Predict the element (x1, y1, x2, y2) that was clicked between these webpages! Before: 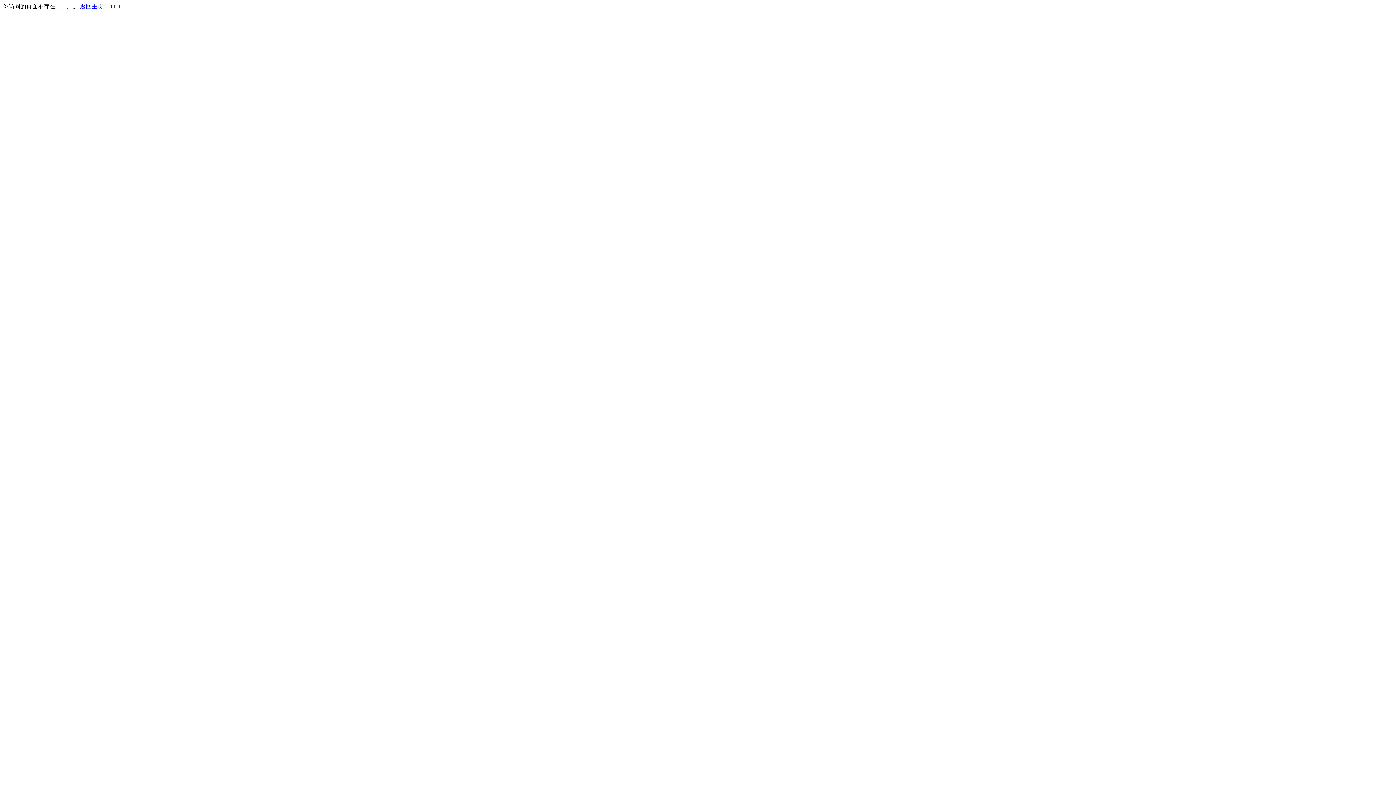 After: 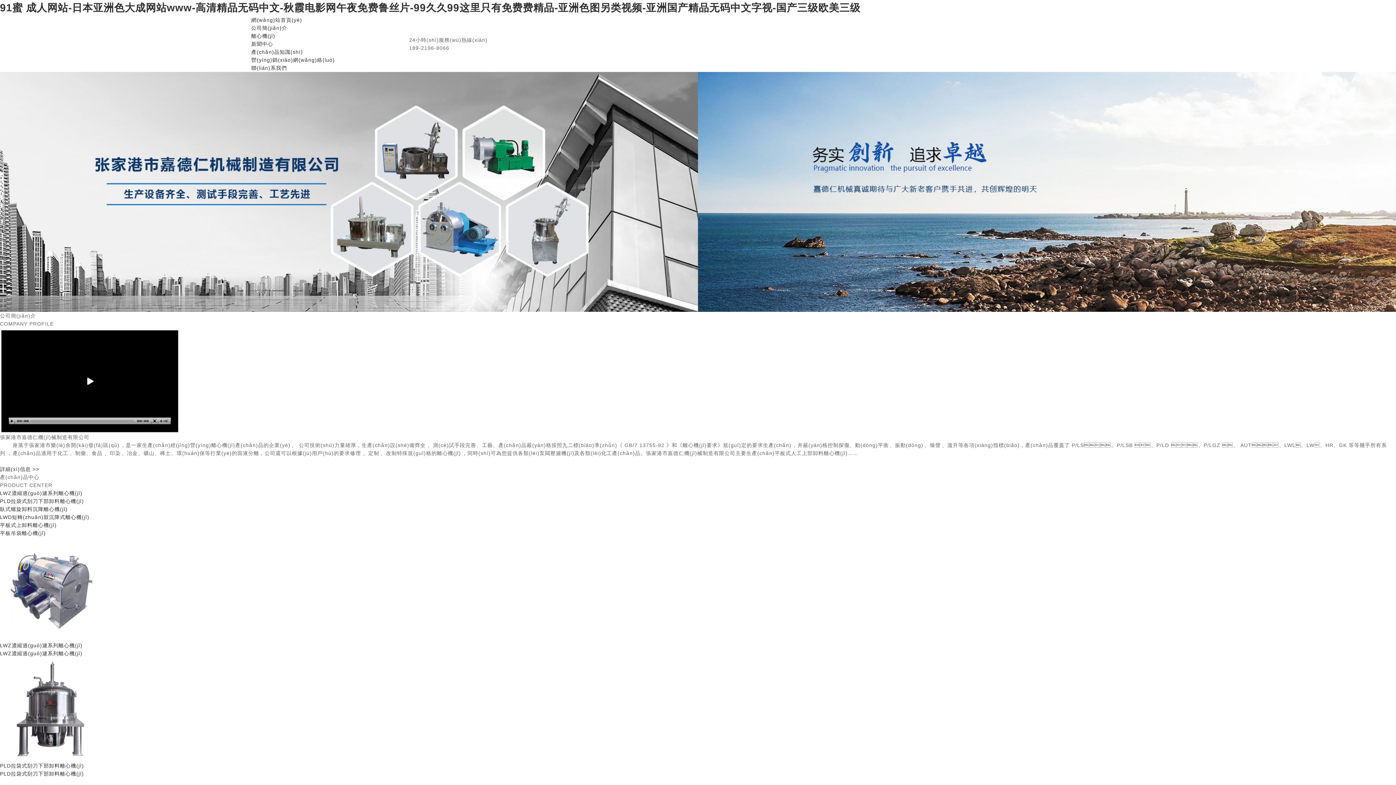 Action: bbox: (80, 3, 106, 9) label: 返回主页1